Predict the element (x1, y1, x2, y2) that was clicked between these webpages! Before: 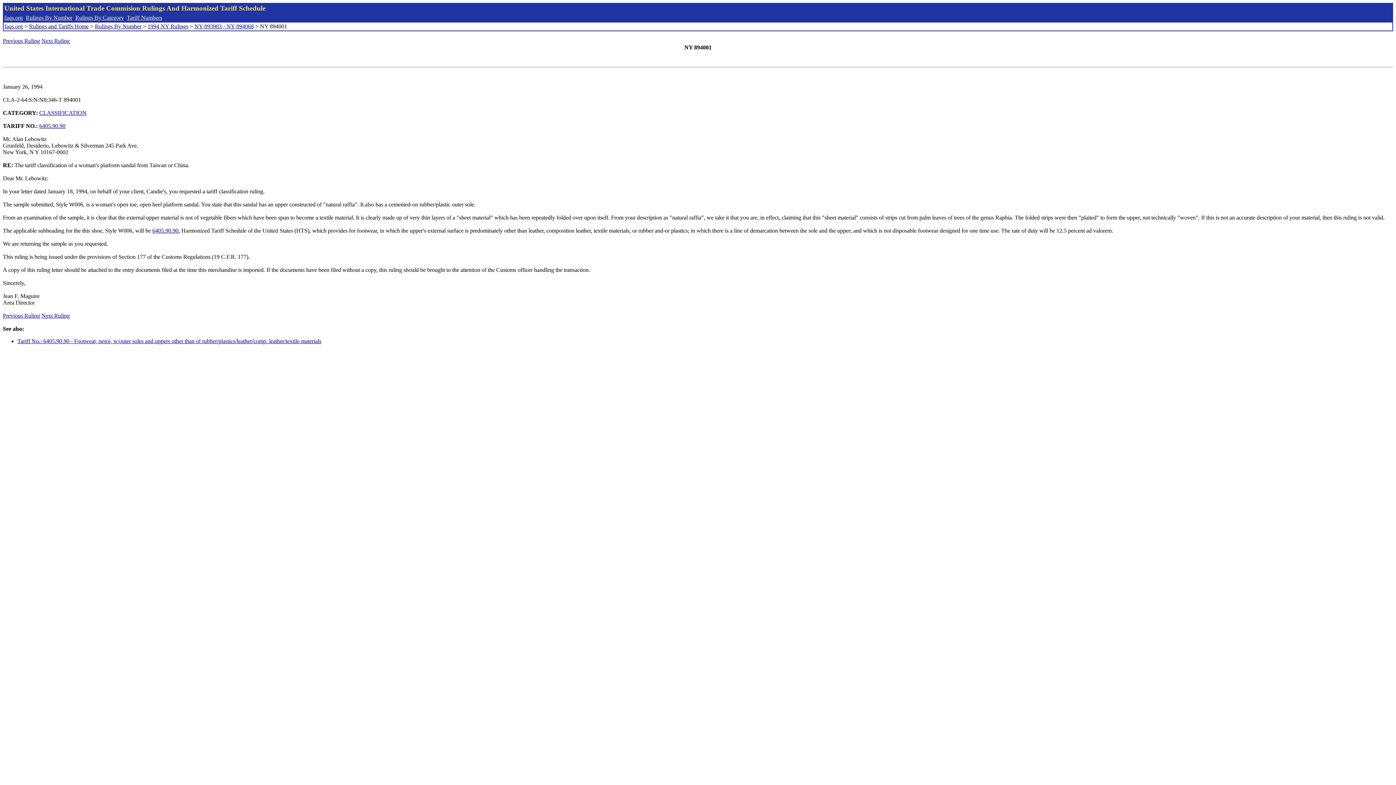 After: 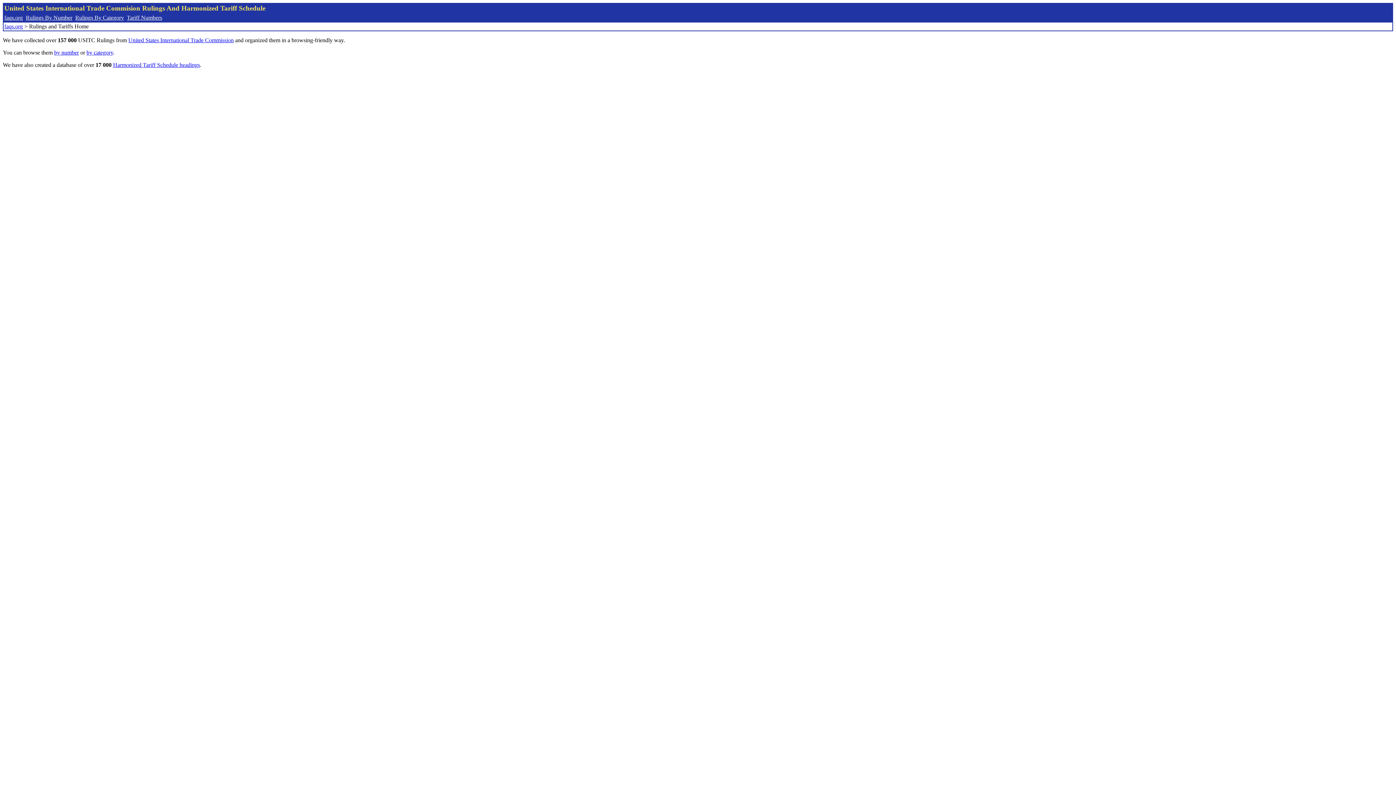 Action: label: Rulings and Tariffs Home bbox: (29, 23, 88, 29)